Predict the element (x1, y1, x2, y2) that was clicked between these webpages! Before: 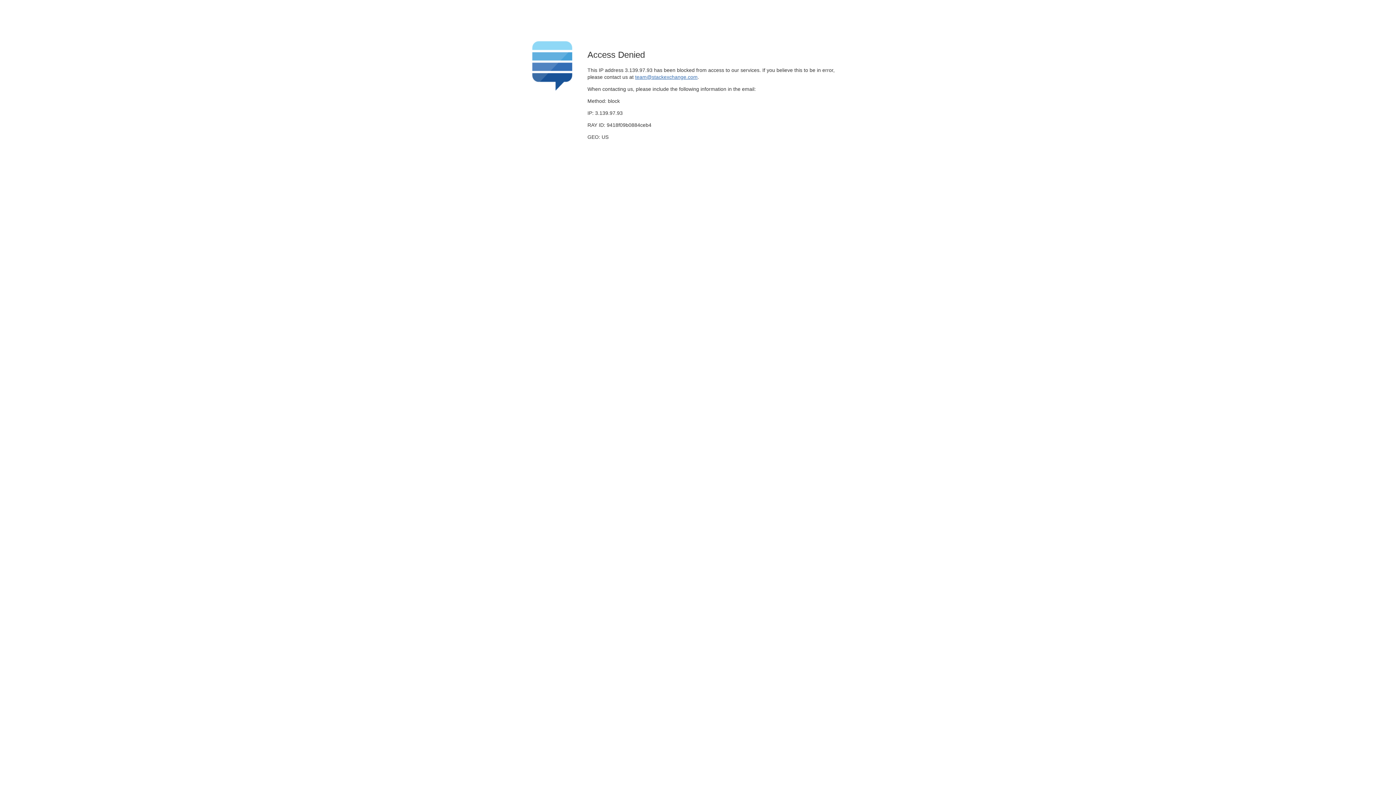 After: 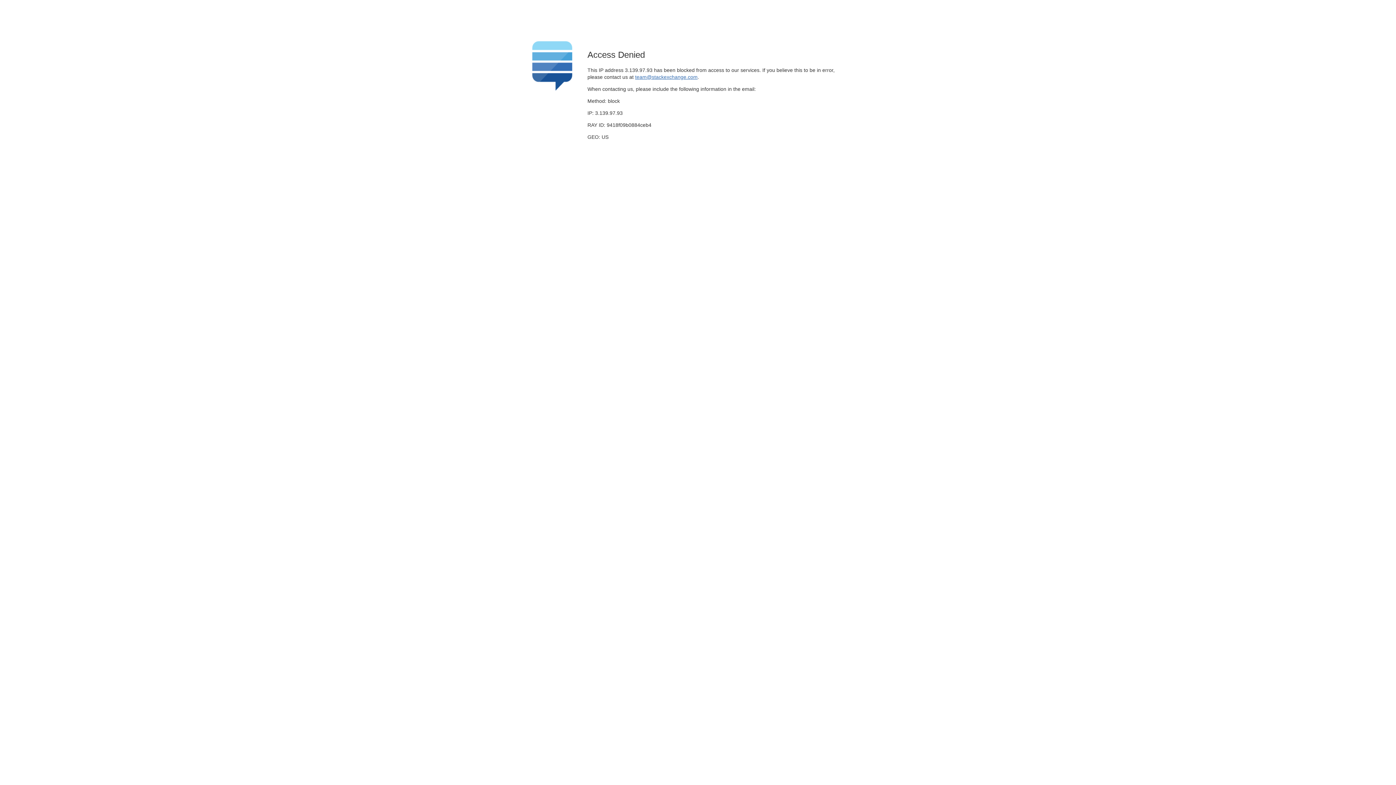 Action: label: team@stackexchange.com bbox: (635, 74, 697, 79)